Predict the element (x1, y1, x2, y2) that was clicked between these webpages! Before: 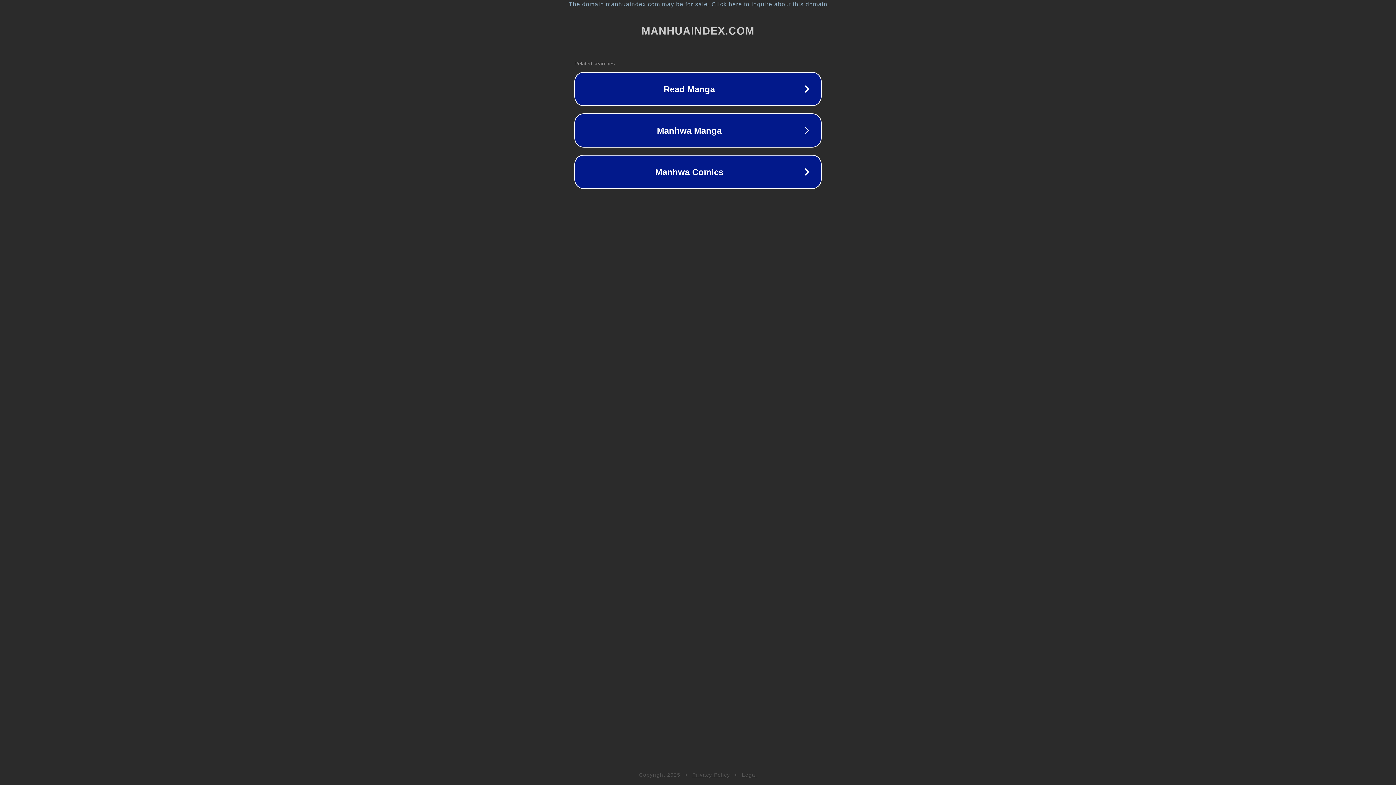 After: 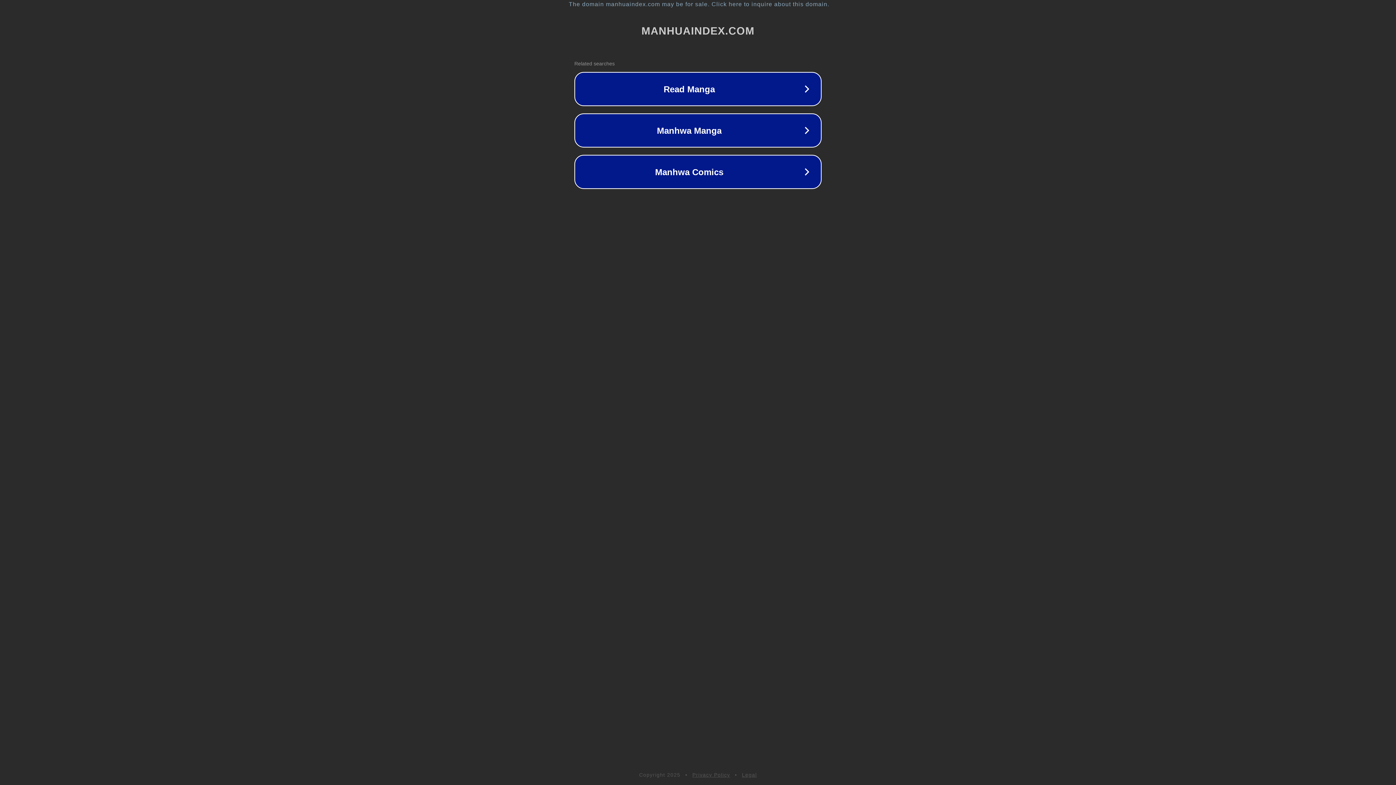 Action: label: Privacy Policy bbox: (692, 772, 730, 778)